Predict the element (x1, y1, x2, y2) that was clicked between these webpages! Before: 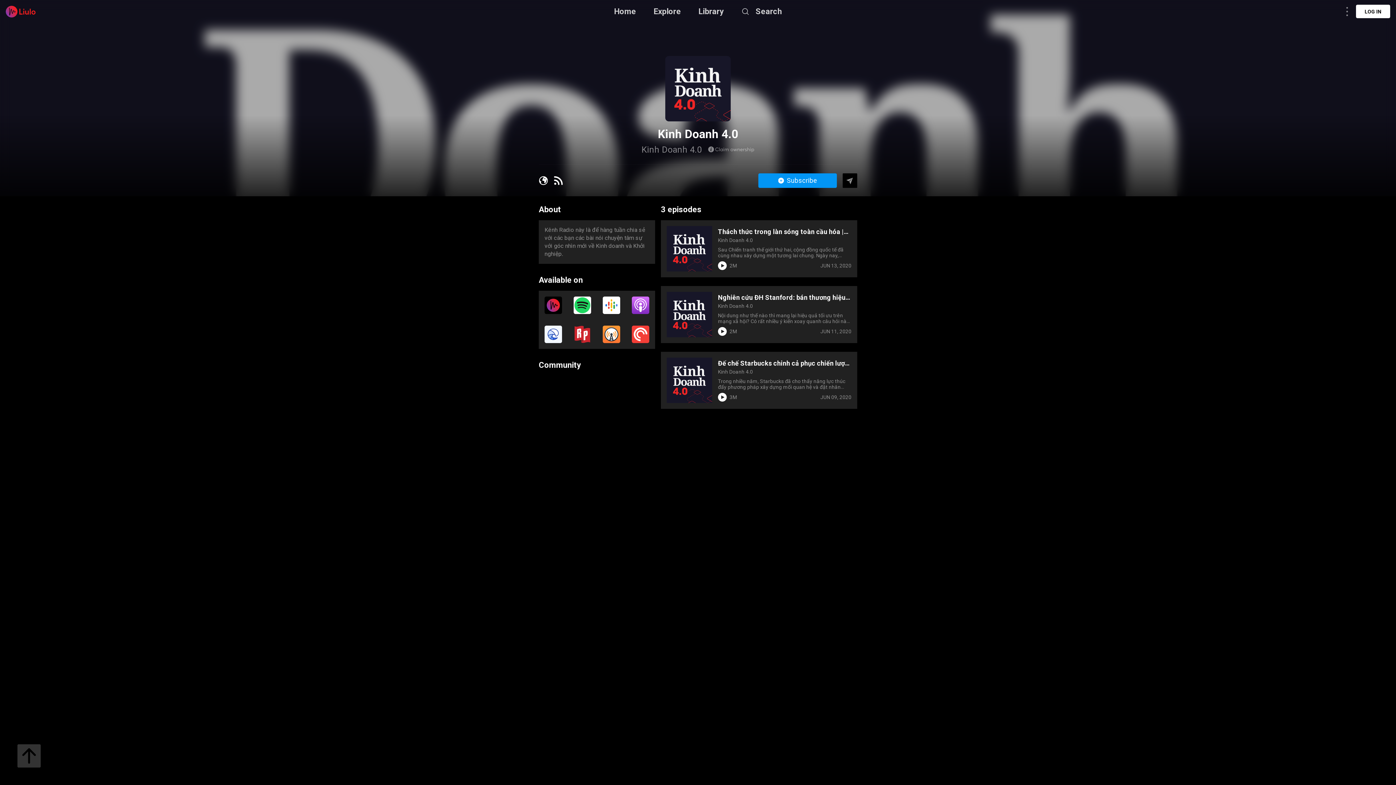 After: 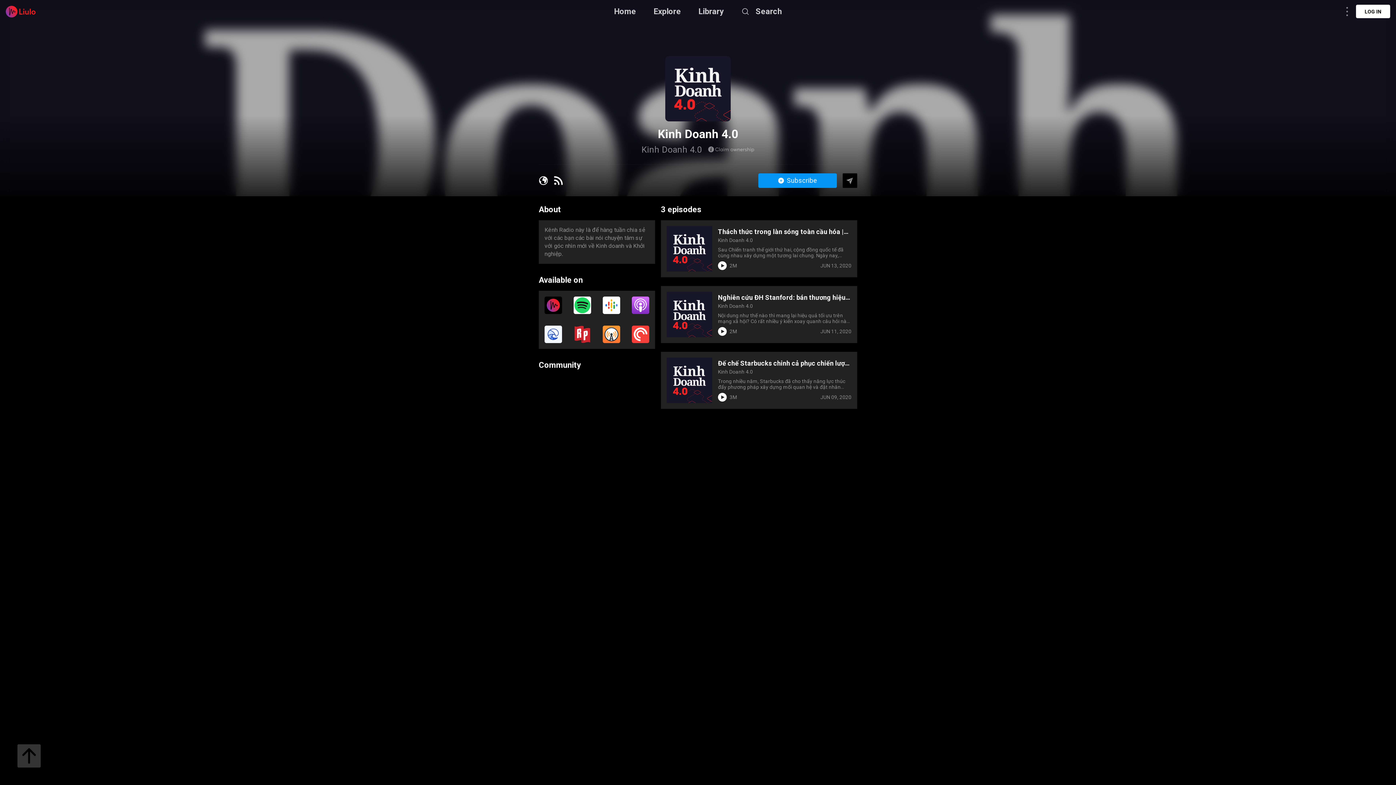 Action: bbox: (842, 173, 857, 187)